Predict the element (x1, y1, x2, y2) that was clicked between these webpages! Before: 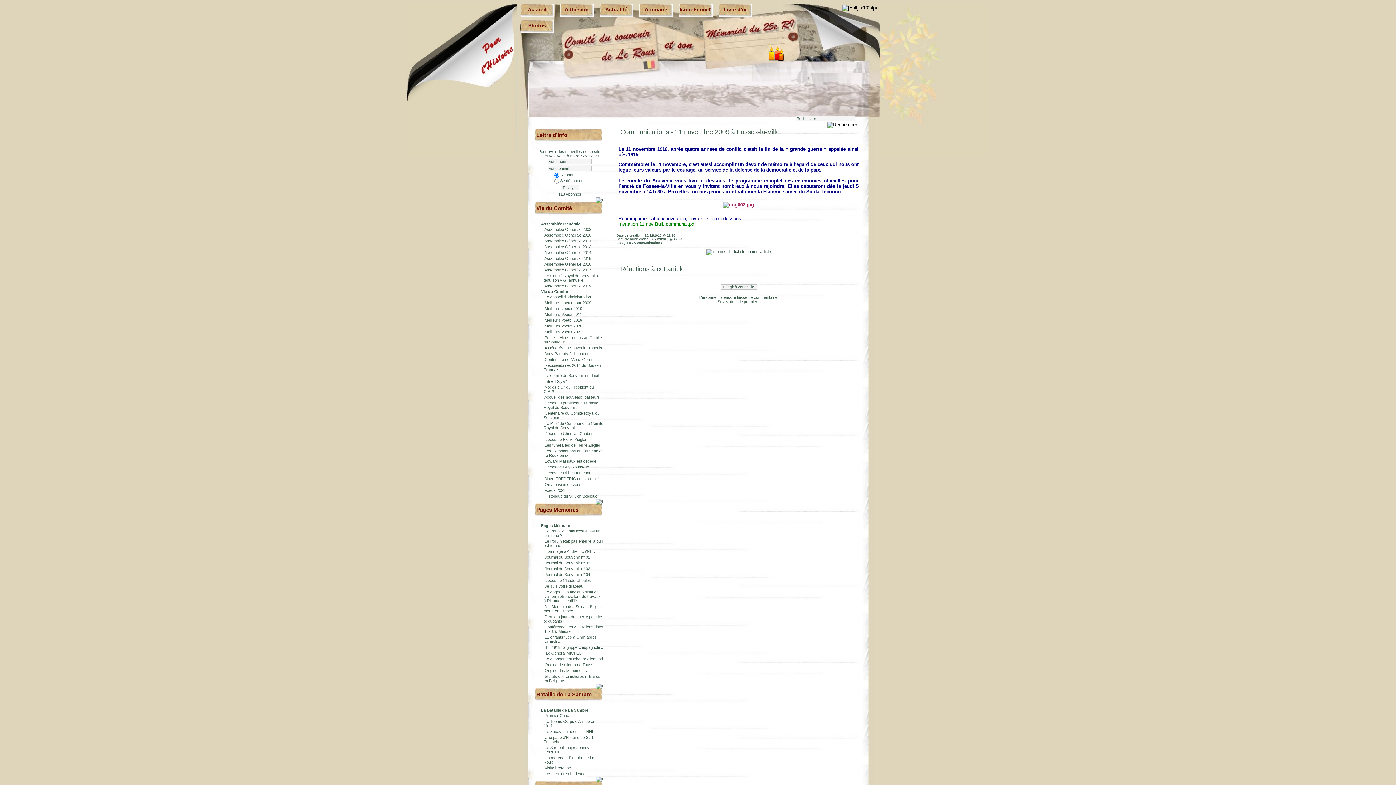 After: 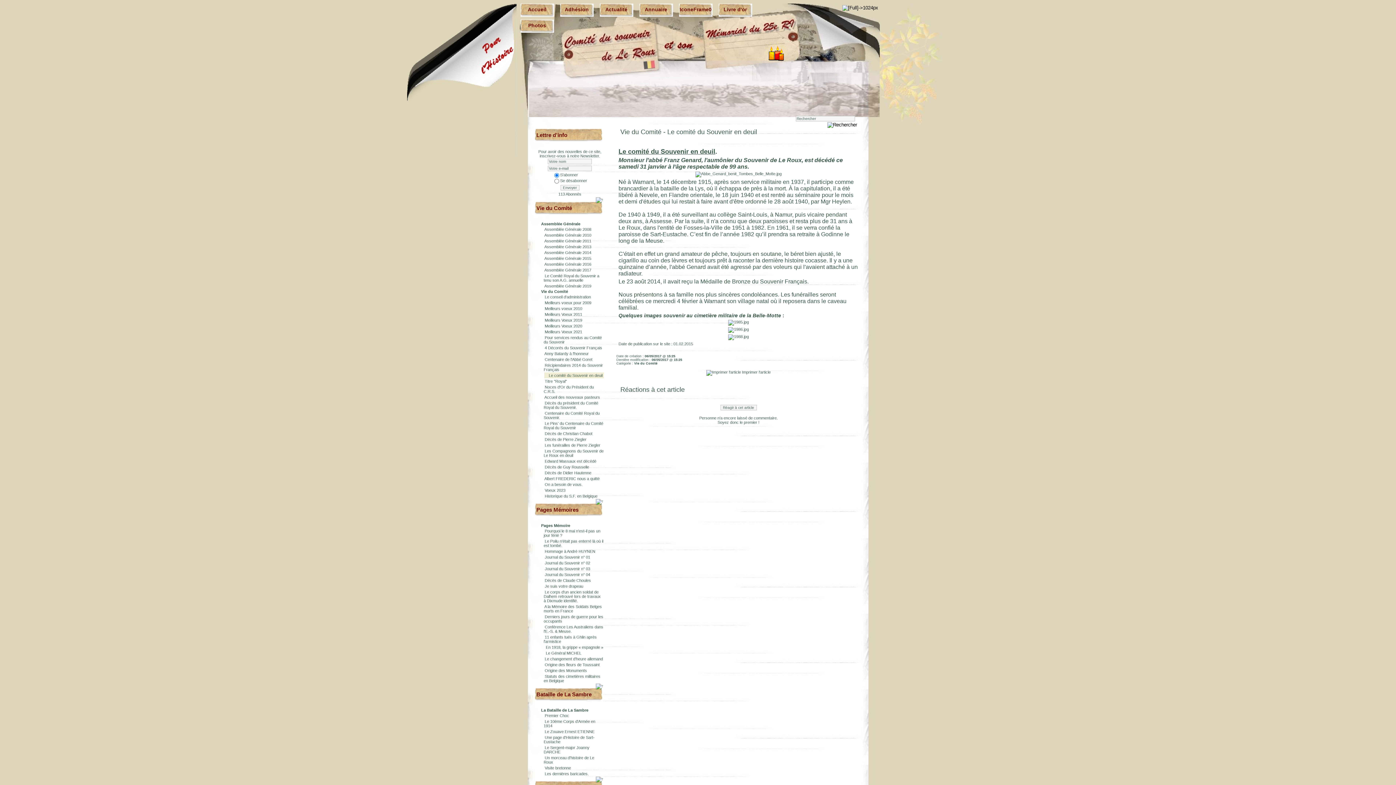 Action: bbox: (544, 373, 598, 377) label: Le comité du Souvenir en deuil